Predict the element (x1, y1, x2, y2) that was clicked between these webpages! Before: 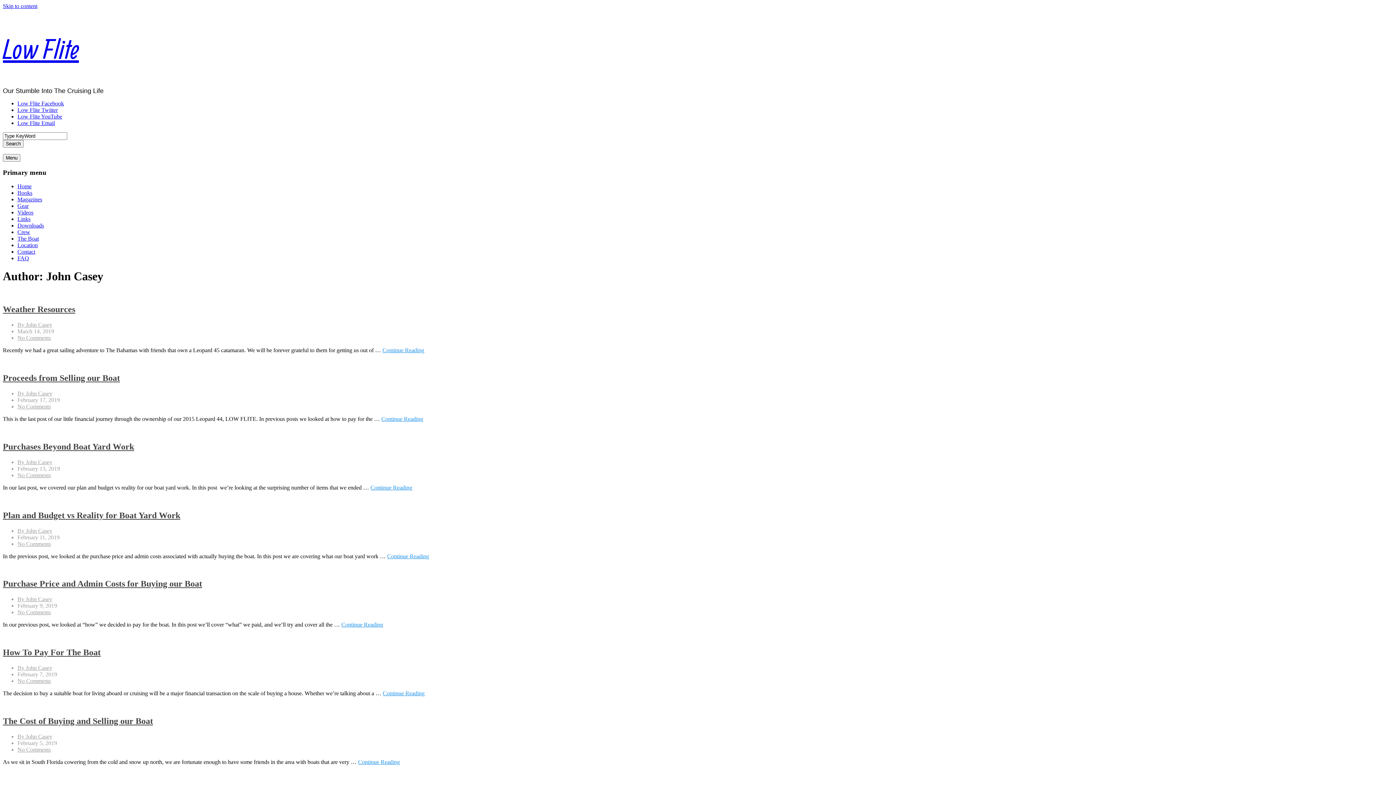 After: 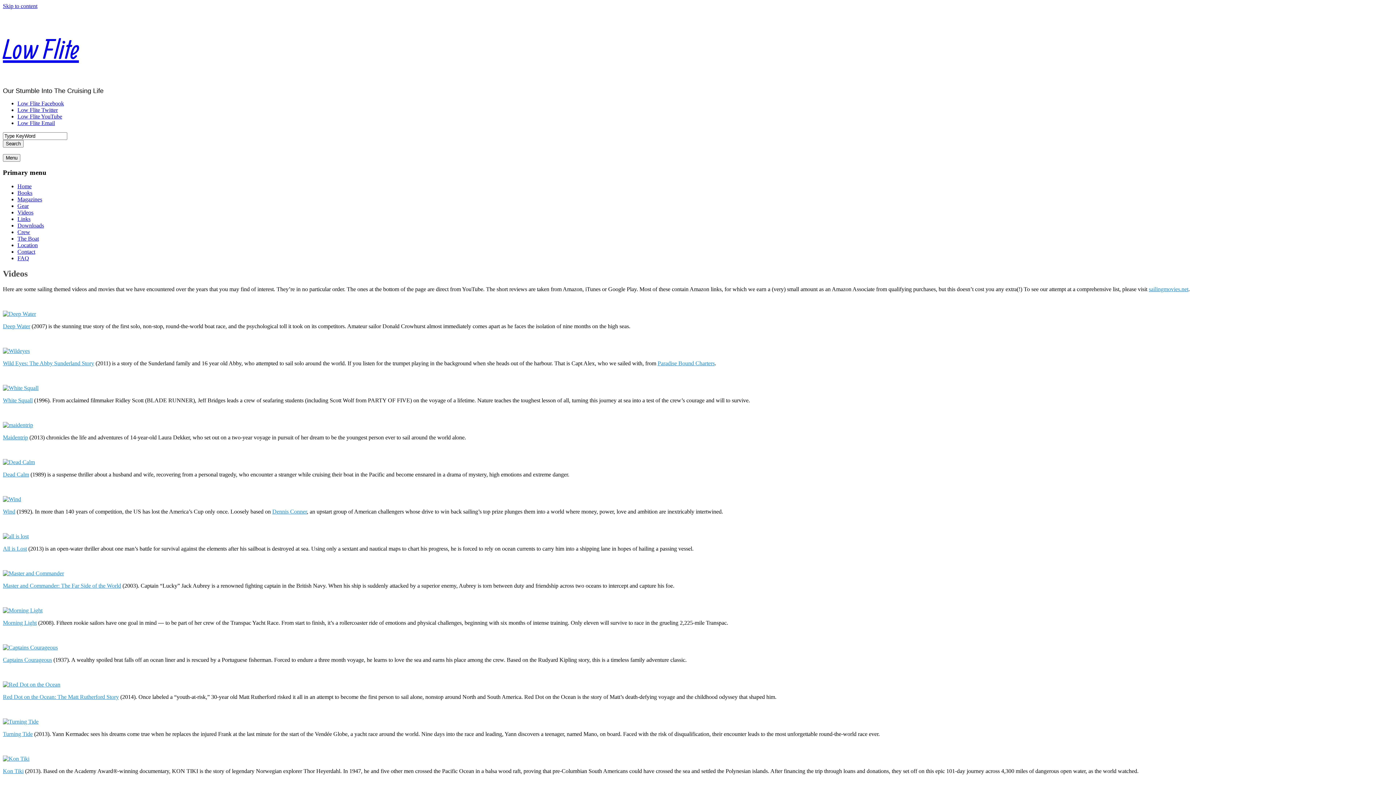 Action: label: Videos bbox: (17, 209, 33, 215)